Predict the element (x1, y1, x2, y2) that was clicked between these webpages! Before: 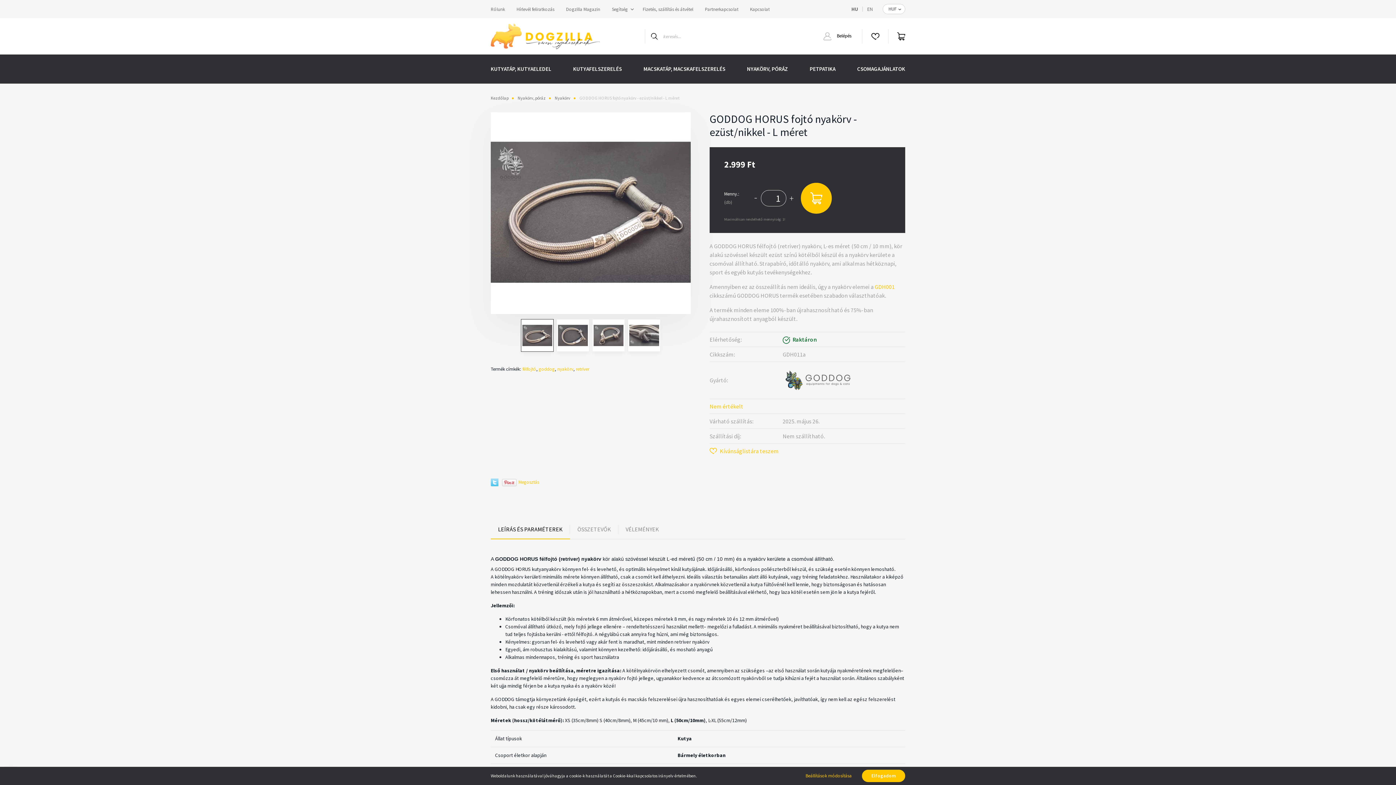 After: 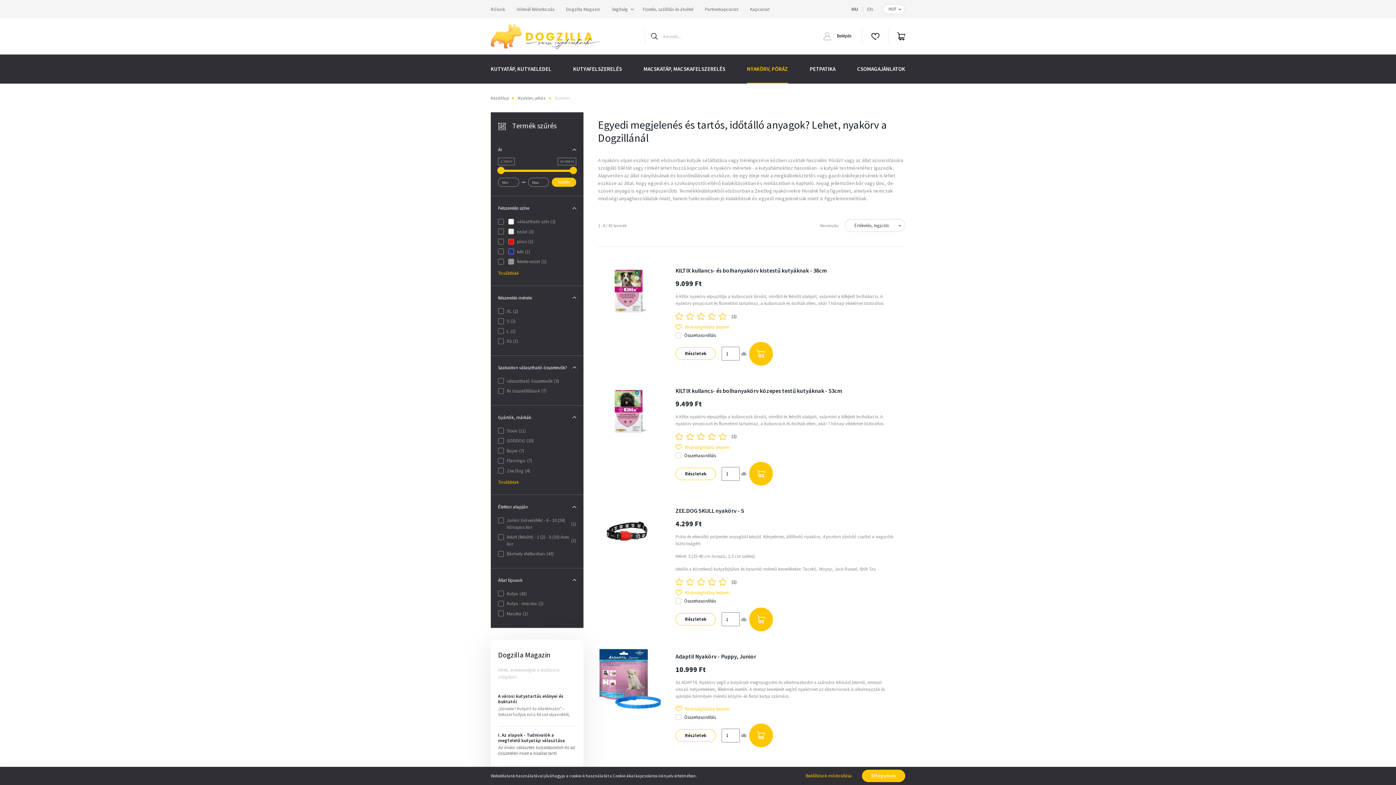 Action: label: Nyakörv bbox: (554, 95, 570, 100)